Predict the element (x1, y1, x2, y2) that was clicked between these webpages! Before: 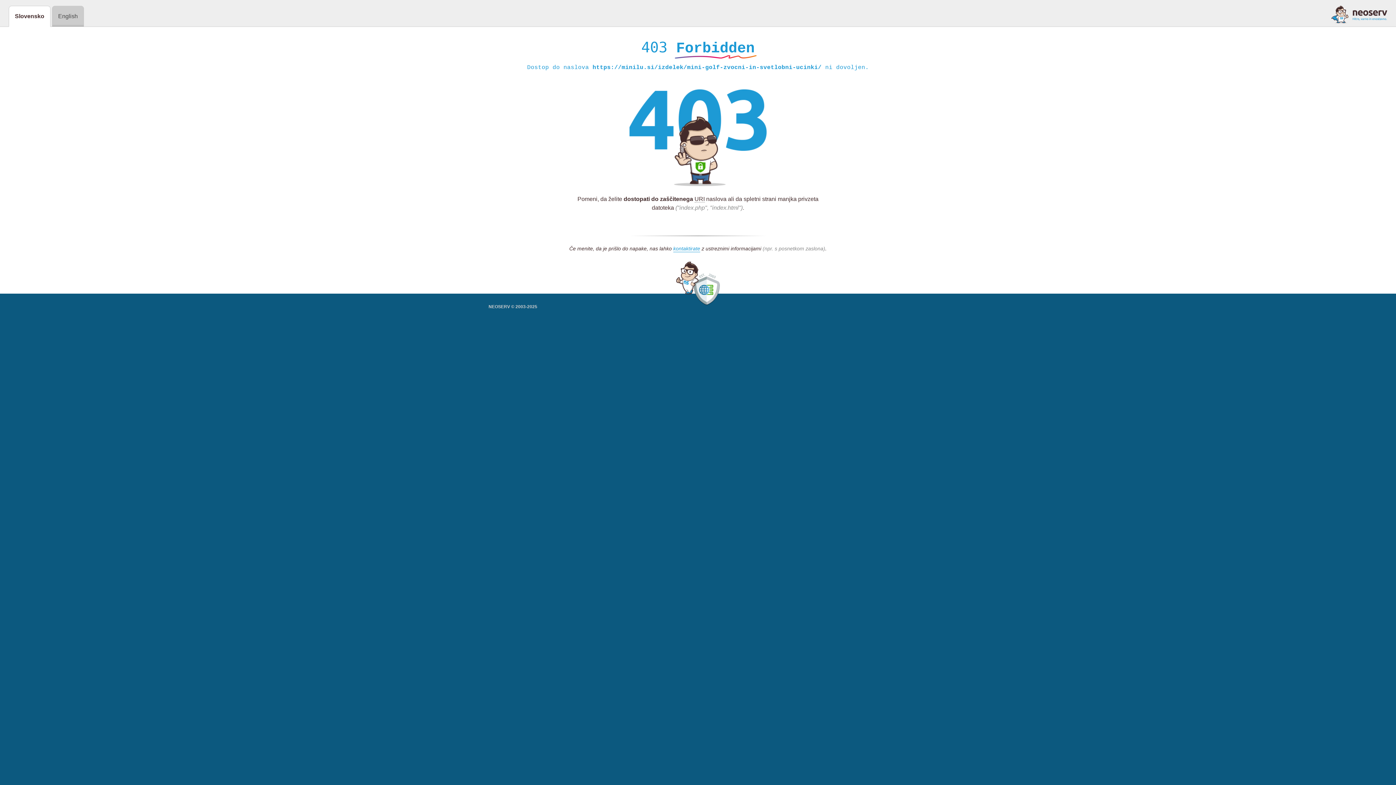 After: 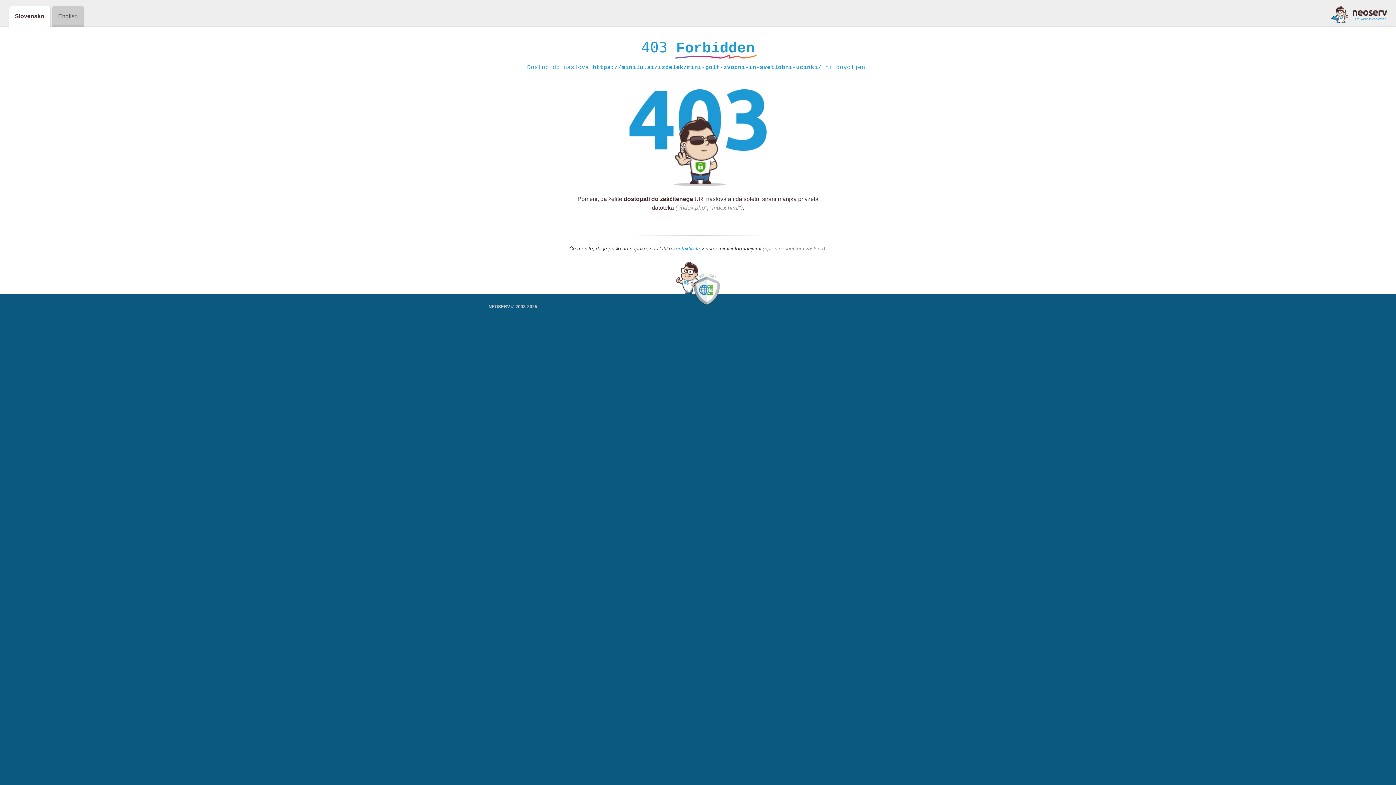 Action: bbox: (1331, 5, 1387, 23)